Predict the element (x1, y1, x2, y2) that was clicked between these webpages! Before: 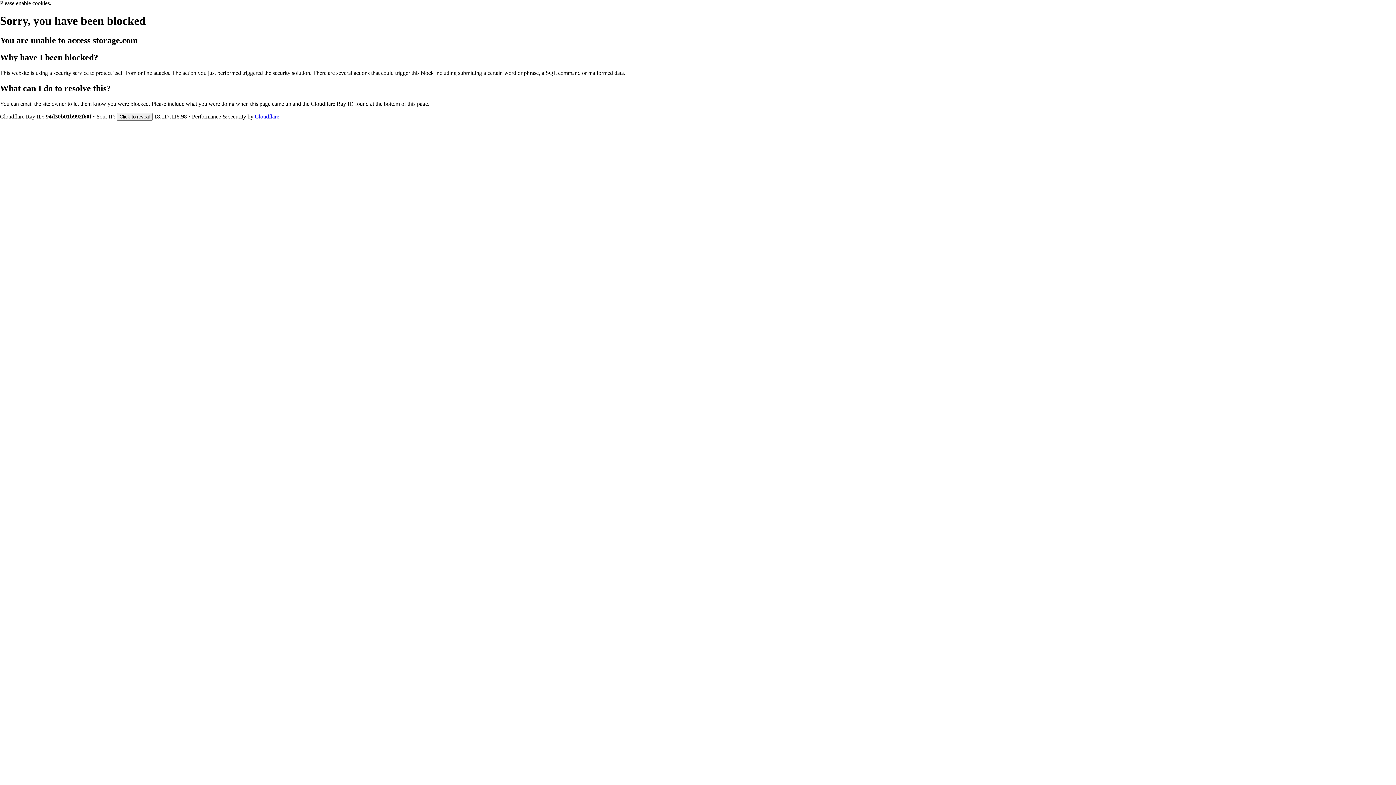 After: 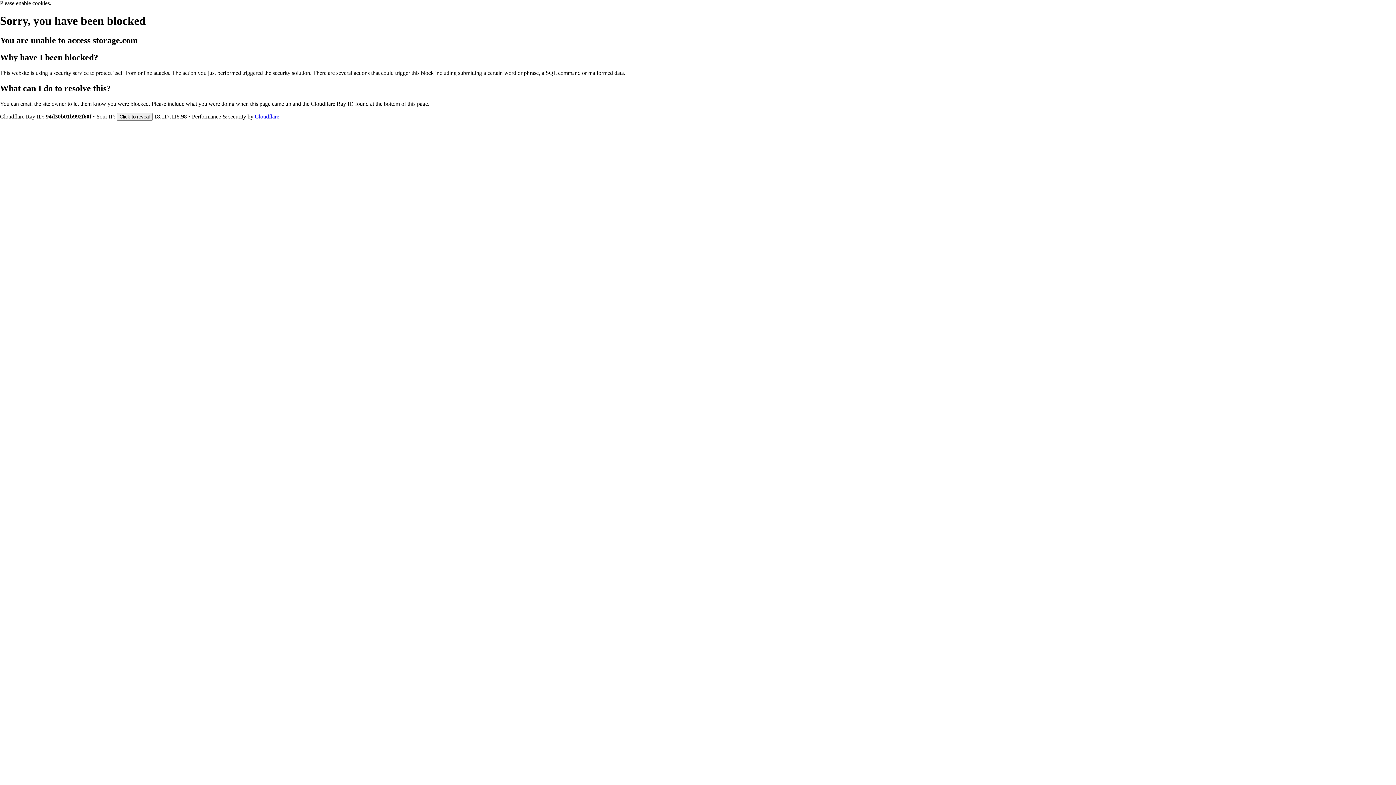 Action: label: Cloudflare bbox: (254, 113, 279, 119)